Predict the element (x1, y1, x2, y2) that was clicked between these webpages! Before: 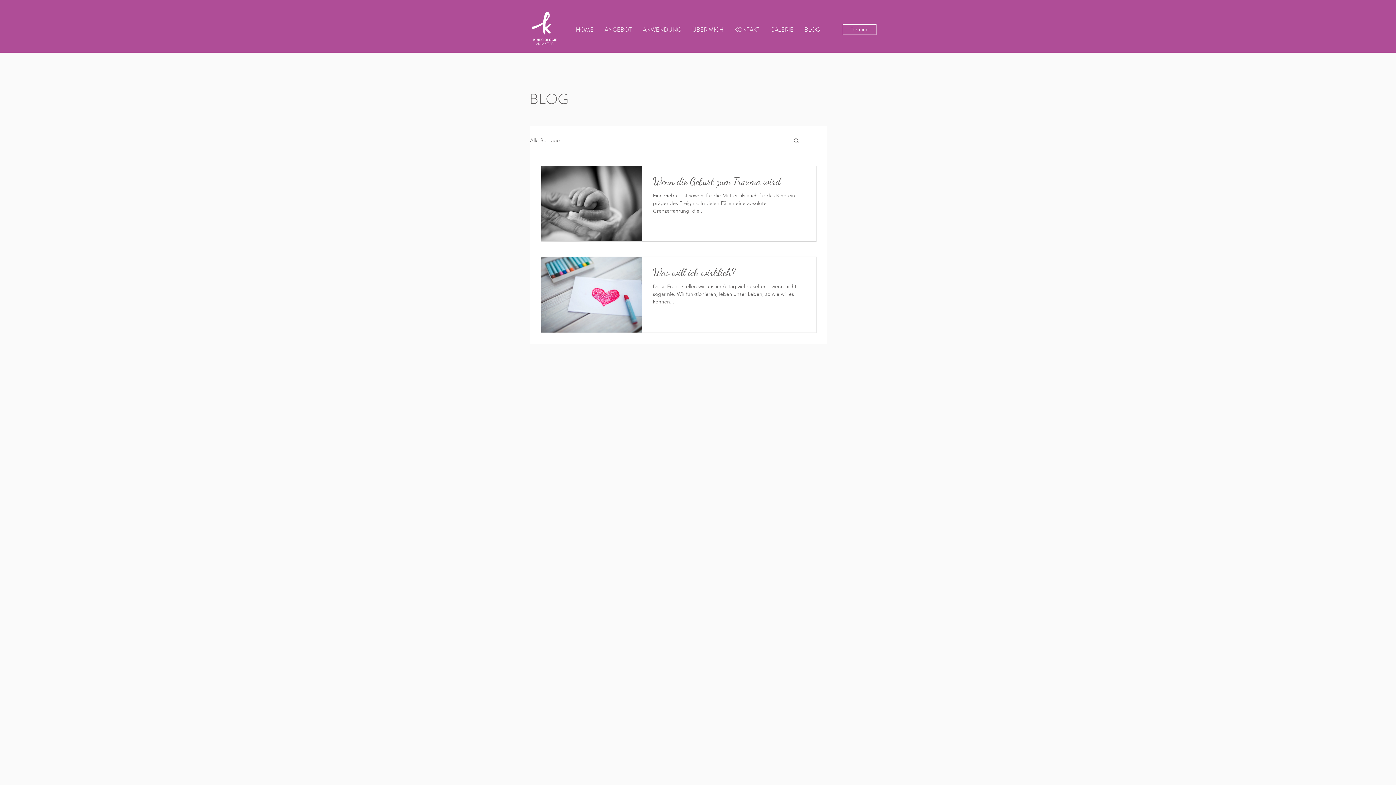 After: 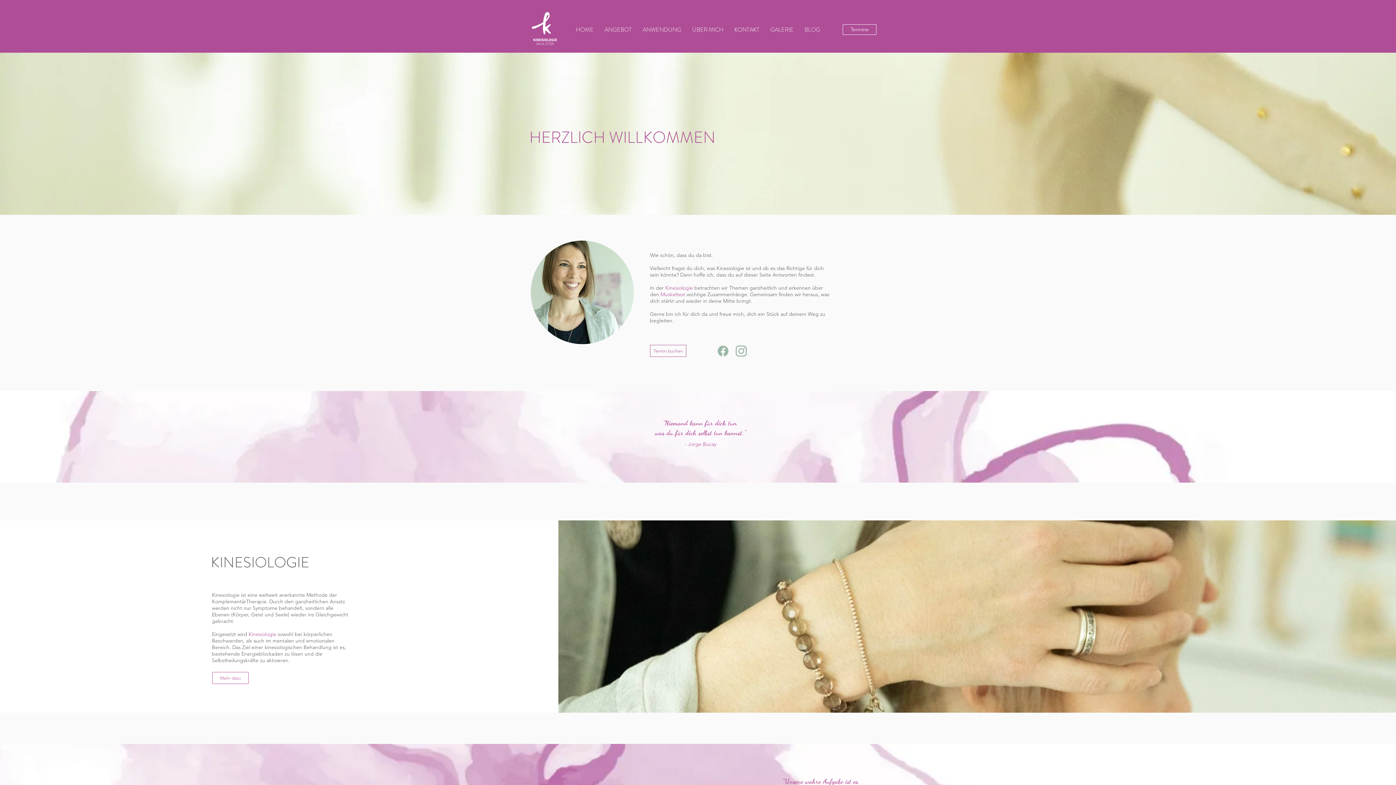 Action: bbox: (531, 12, 557, 47)